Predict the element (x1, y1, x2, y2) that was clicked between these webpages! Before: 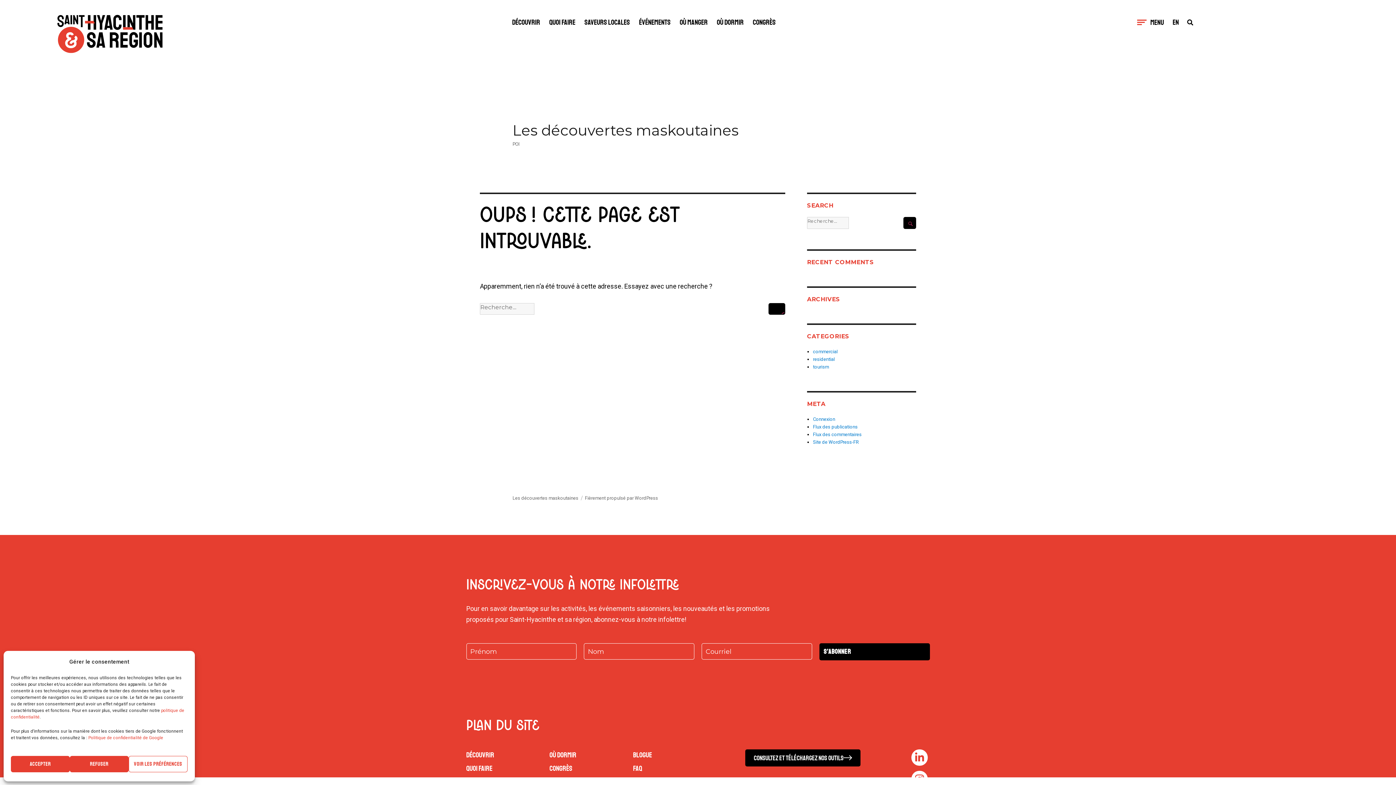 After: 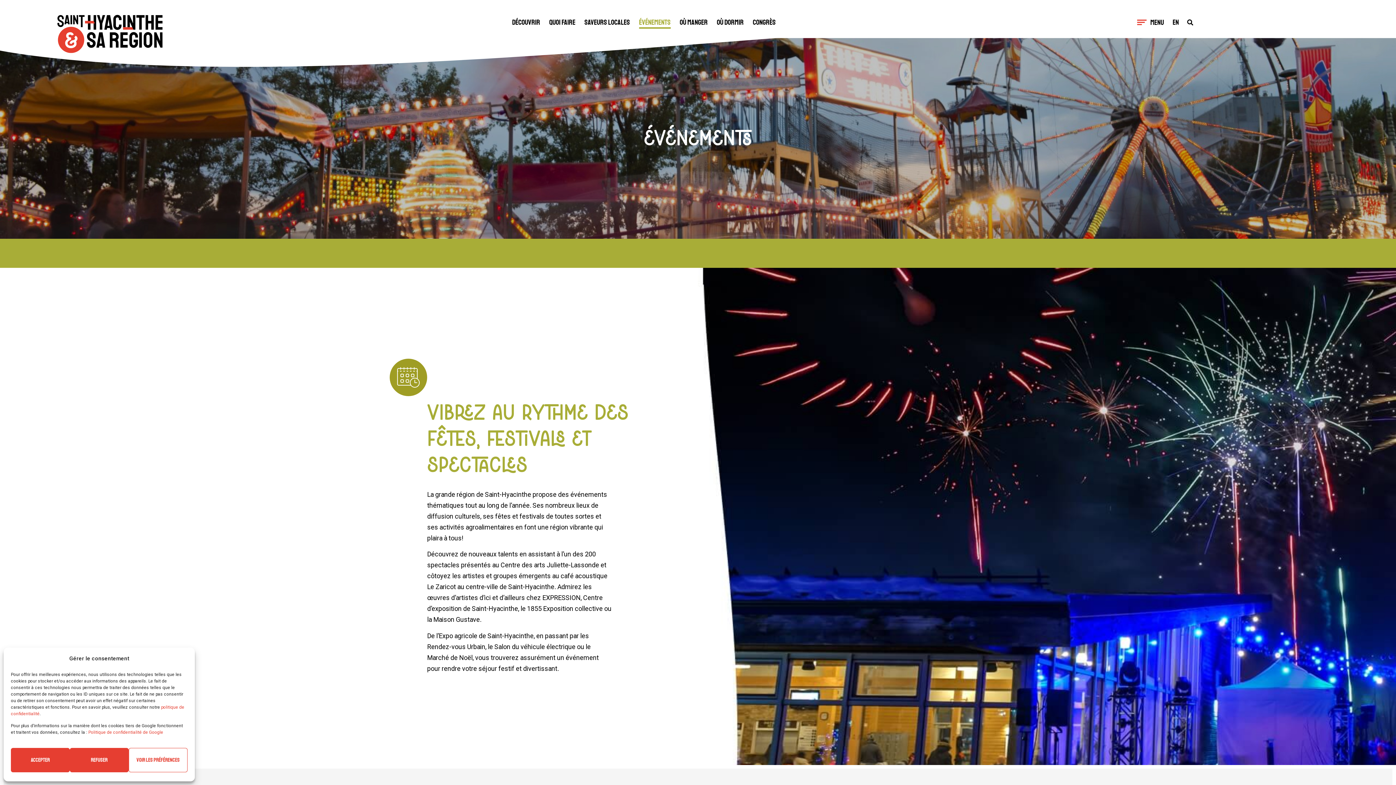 Action: bbox: (639, 16, 670, 28) label: Événements